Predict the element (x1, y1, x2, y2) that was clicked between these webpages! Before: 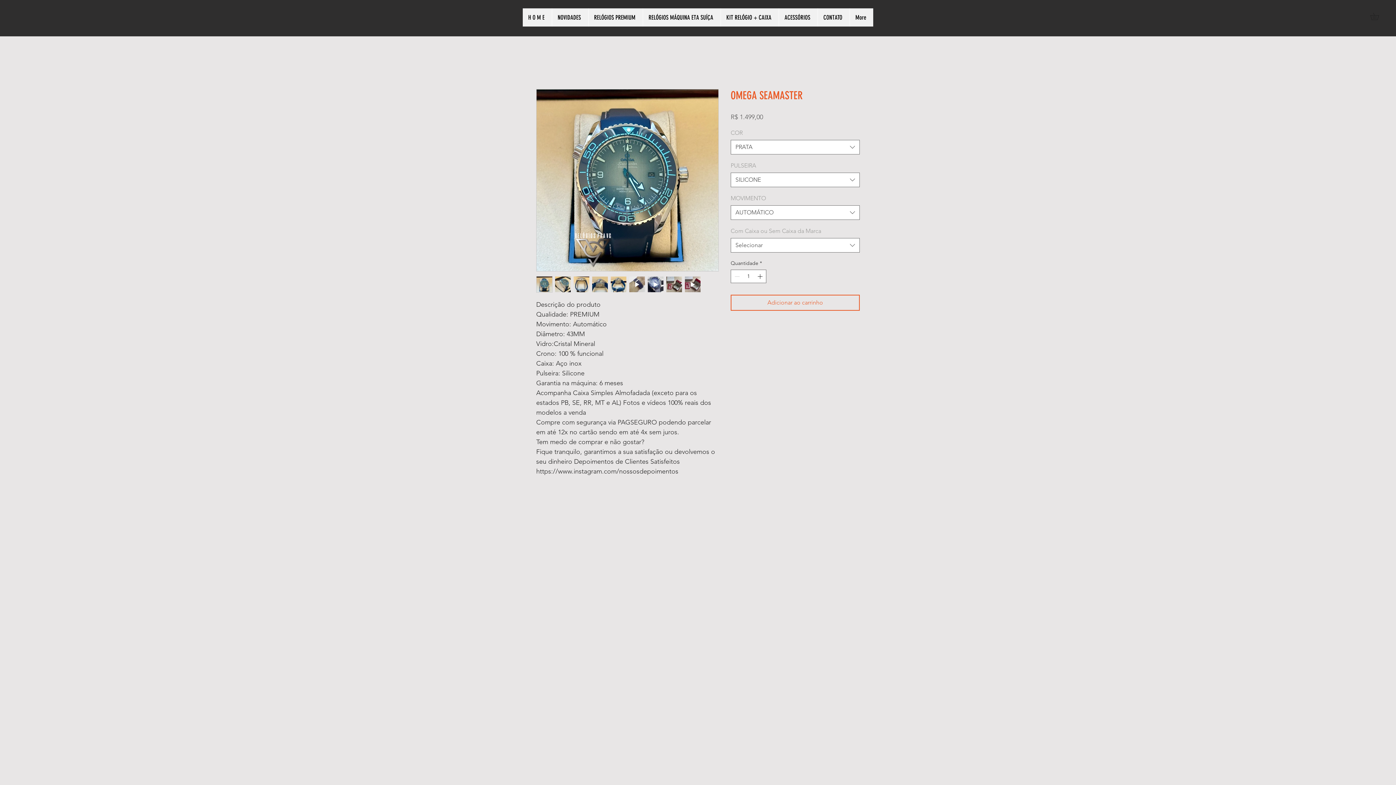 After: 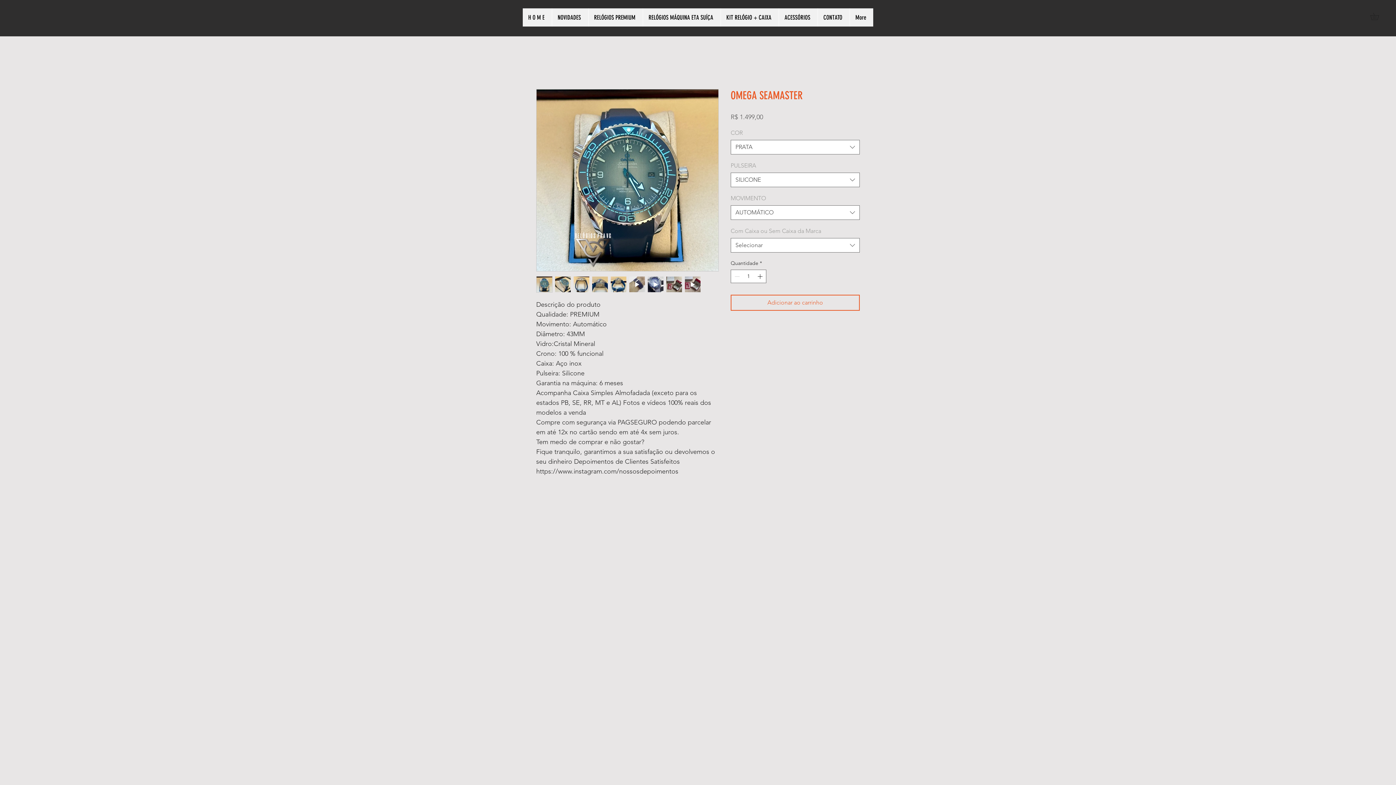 Action: bbox: (666, 276, 682, 292)